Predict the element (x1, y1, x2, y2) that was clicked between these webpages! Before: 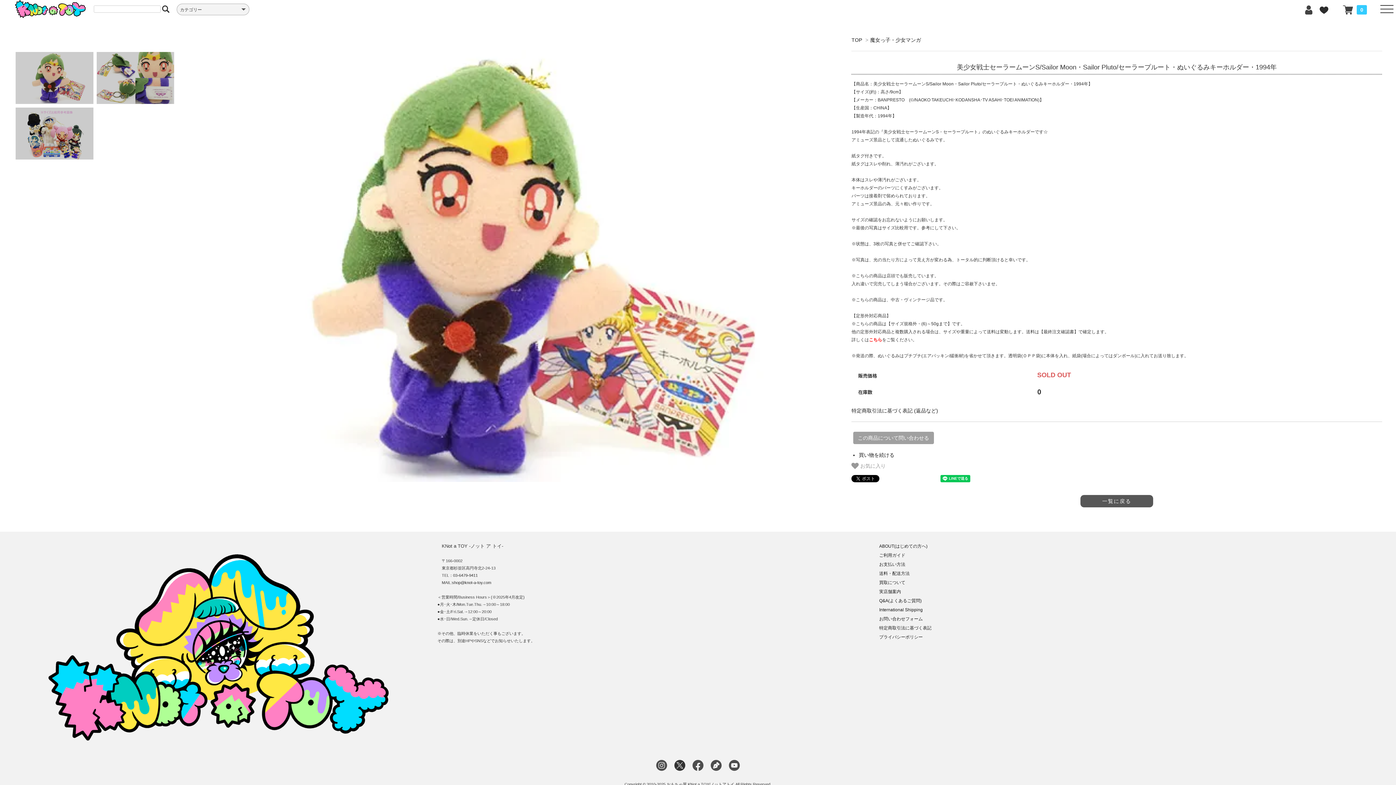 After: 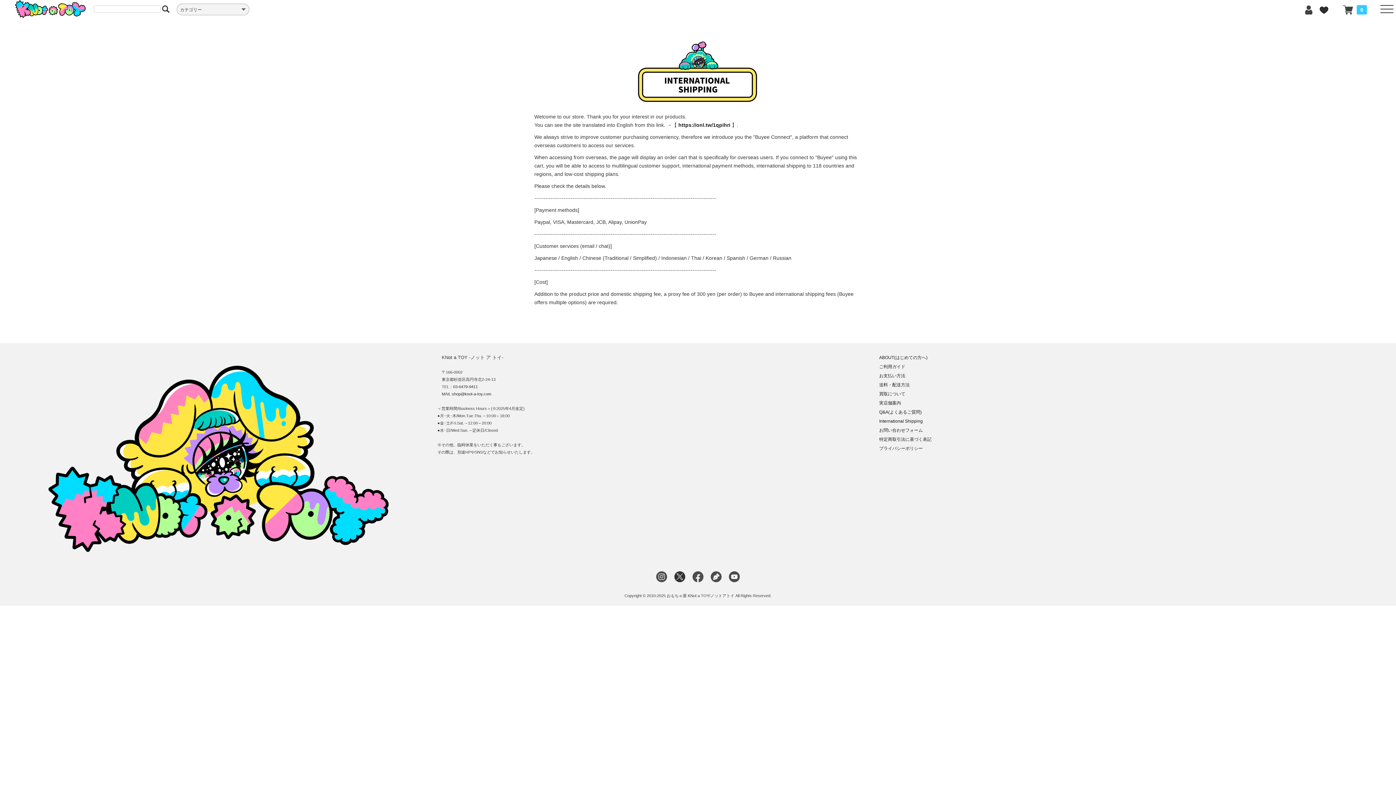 Action: label: International Shipping bbox: (879, 606, 936, 613)